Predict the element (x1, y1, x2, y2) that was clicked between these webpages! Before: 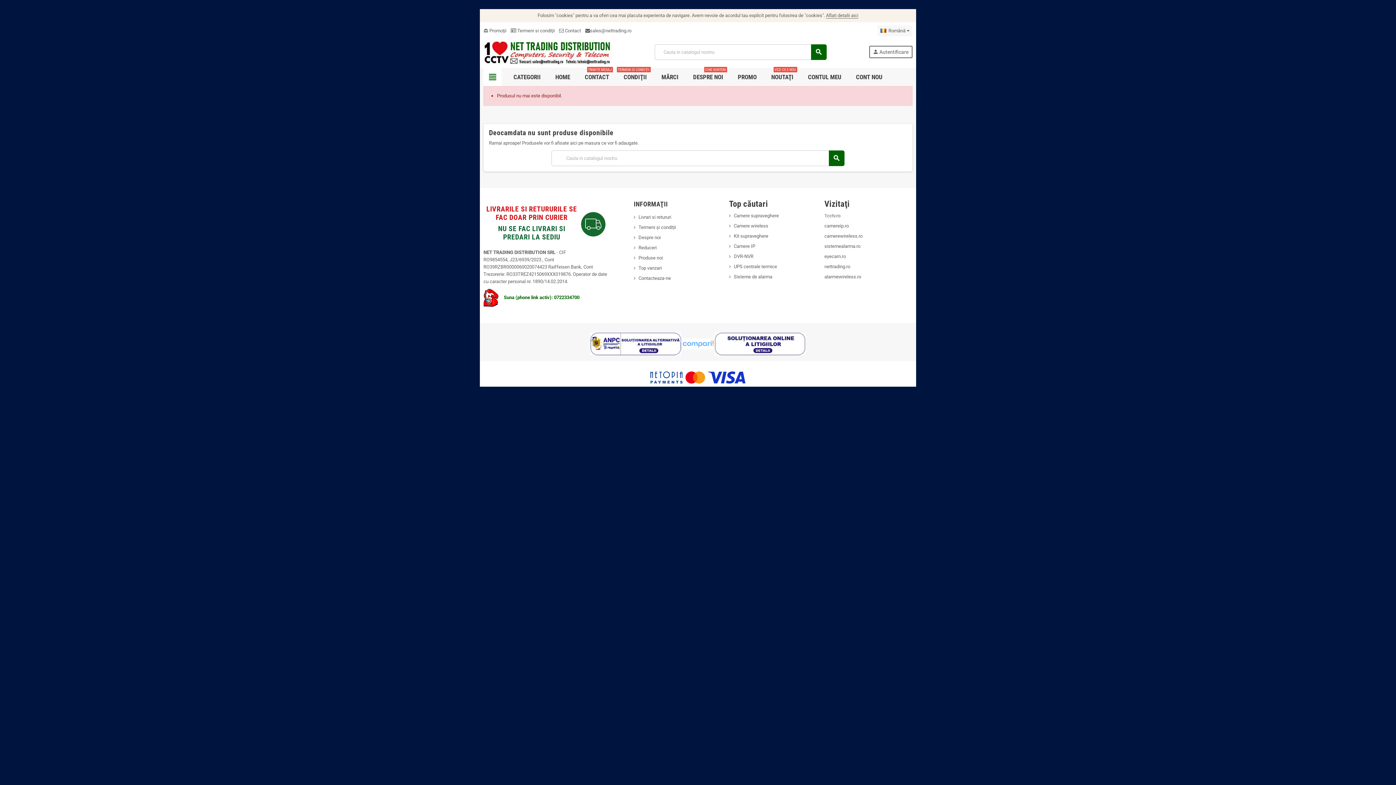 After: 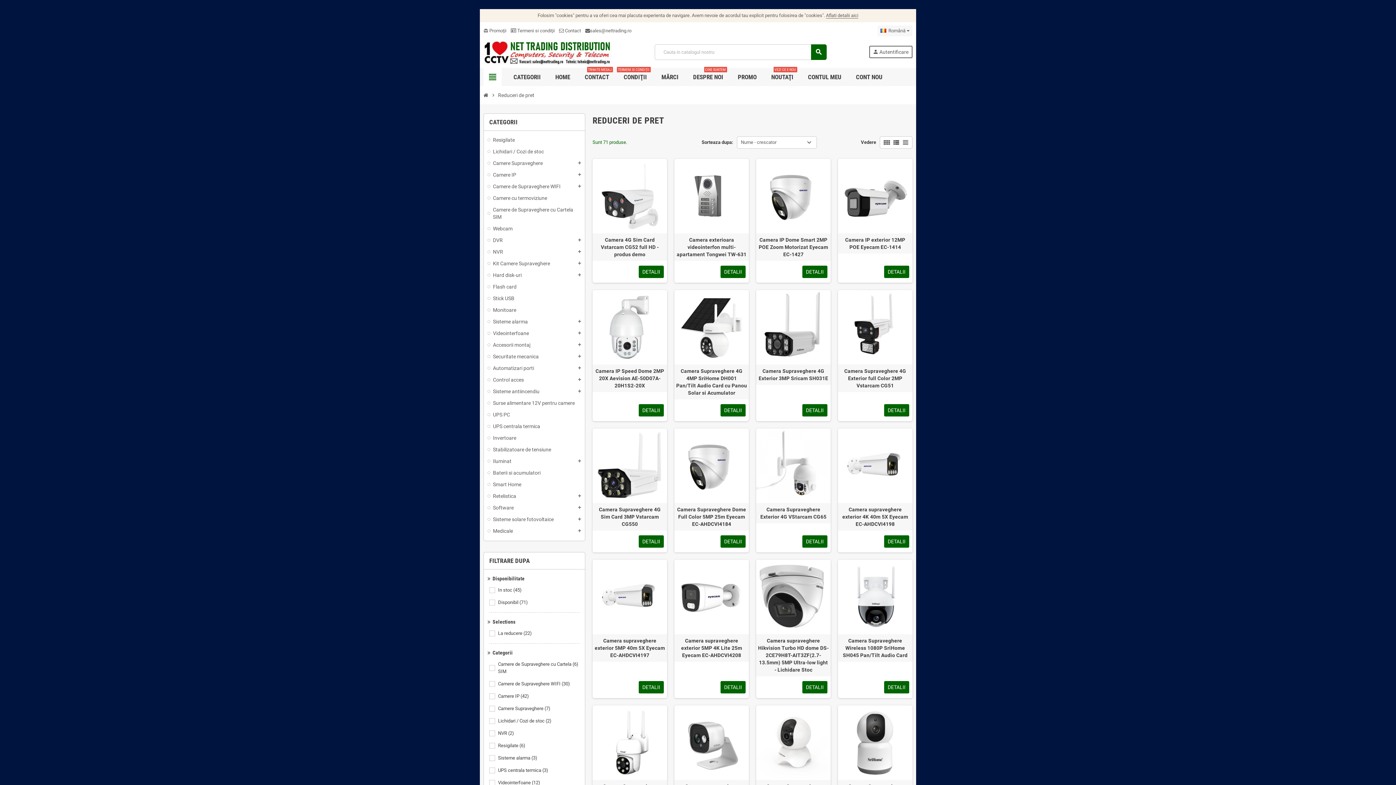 Action: label: card_giftcard Promoţii bbox: (483, 28, 506, 33)